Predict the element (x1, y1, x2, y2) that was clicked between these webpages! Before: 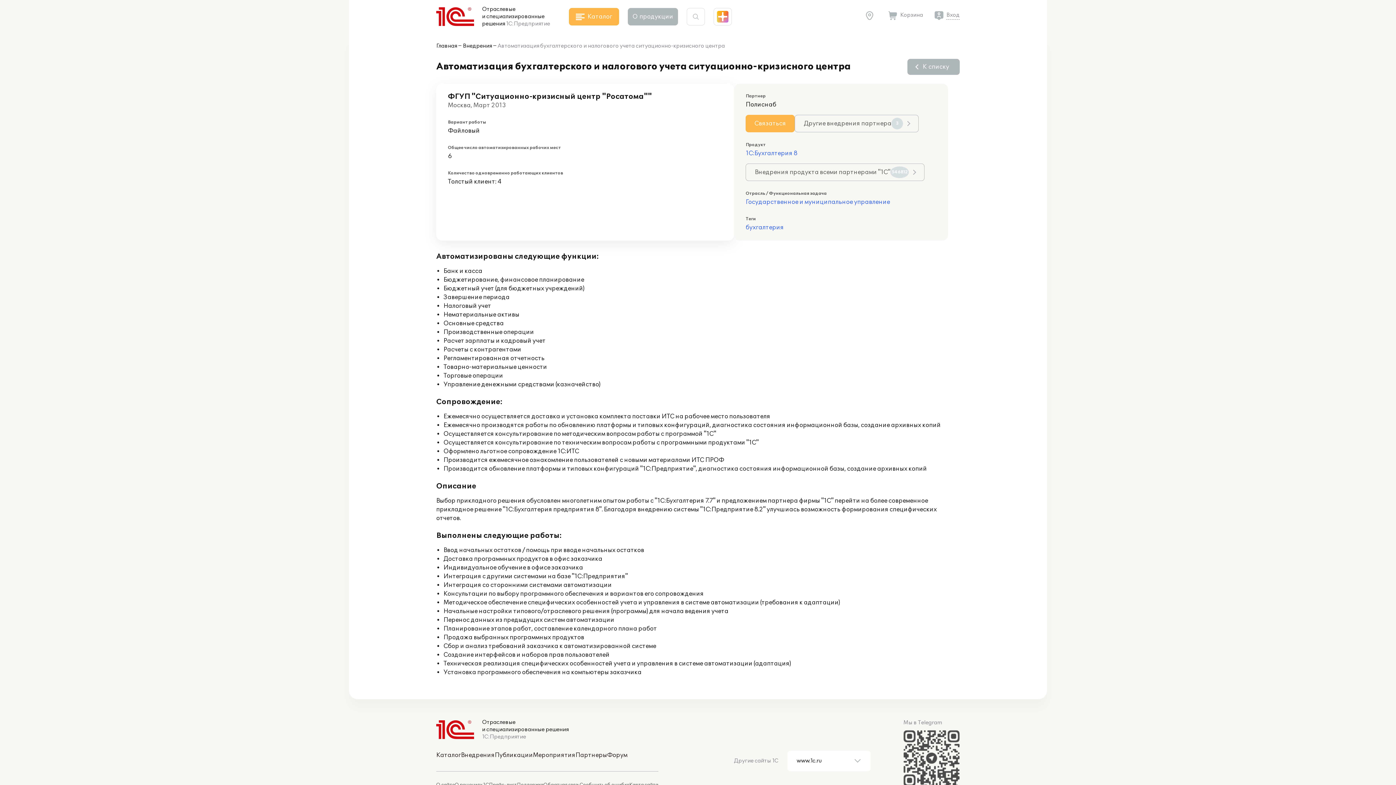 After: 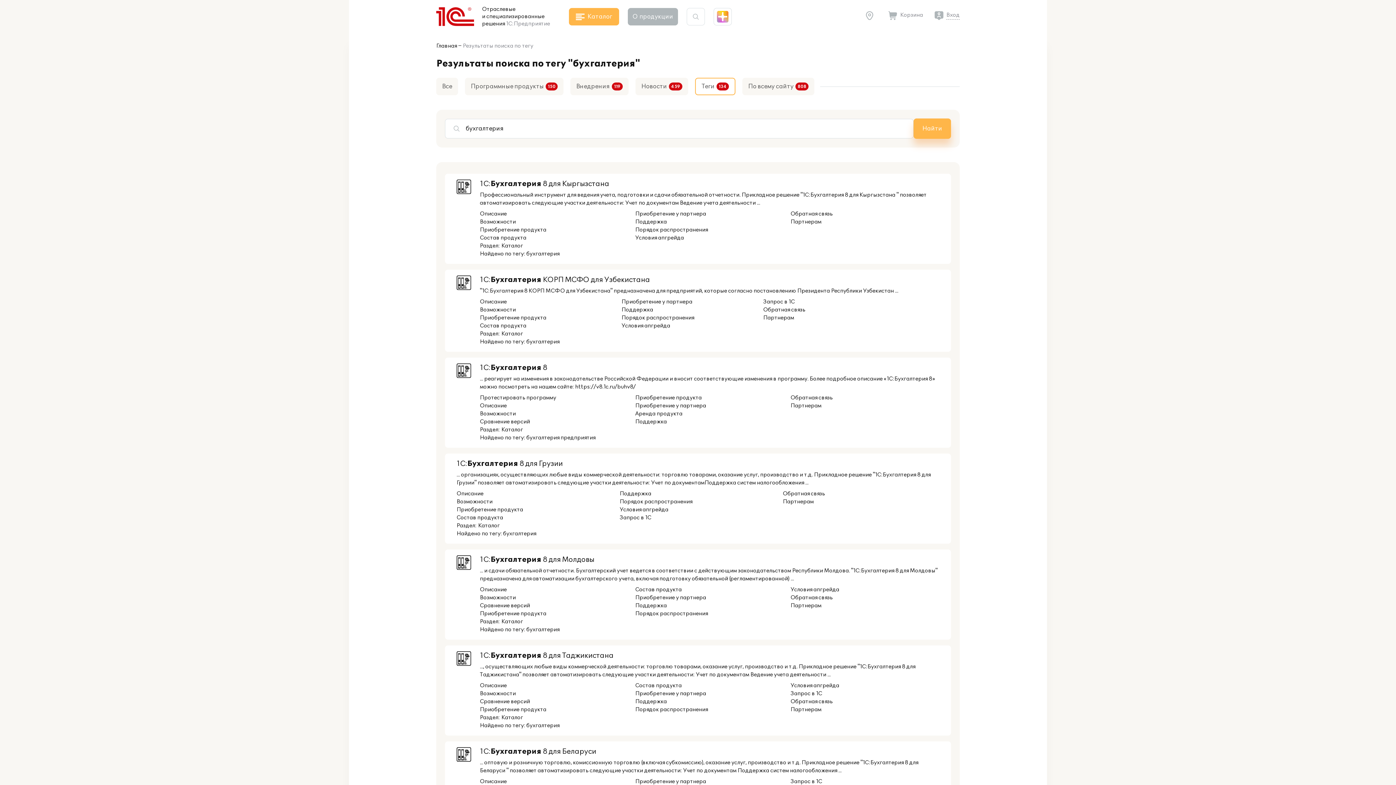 Action: bbox: (745, 224, 784, 231) label: бухгалтерия